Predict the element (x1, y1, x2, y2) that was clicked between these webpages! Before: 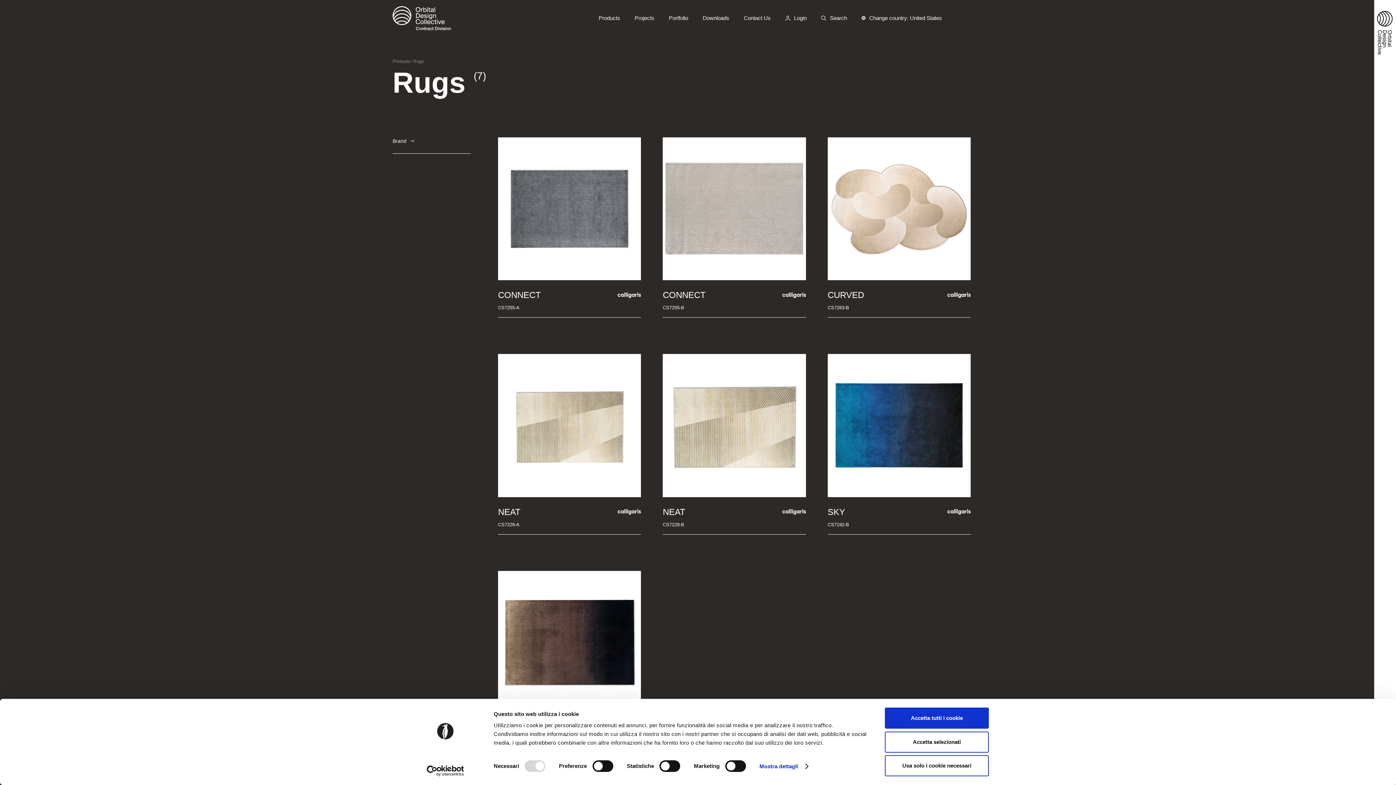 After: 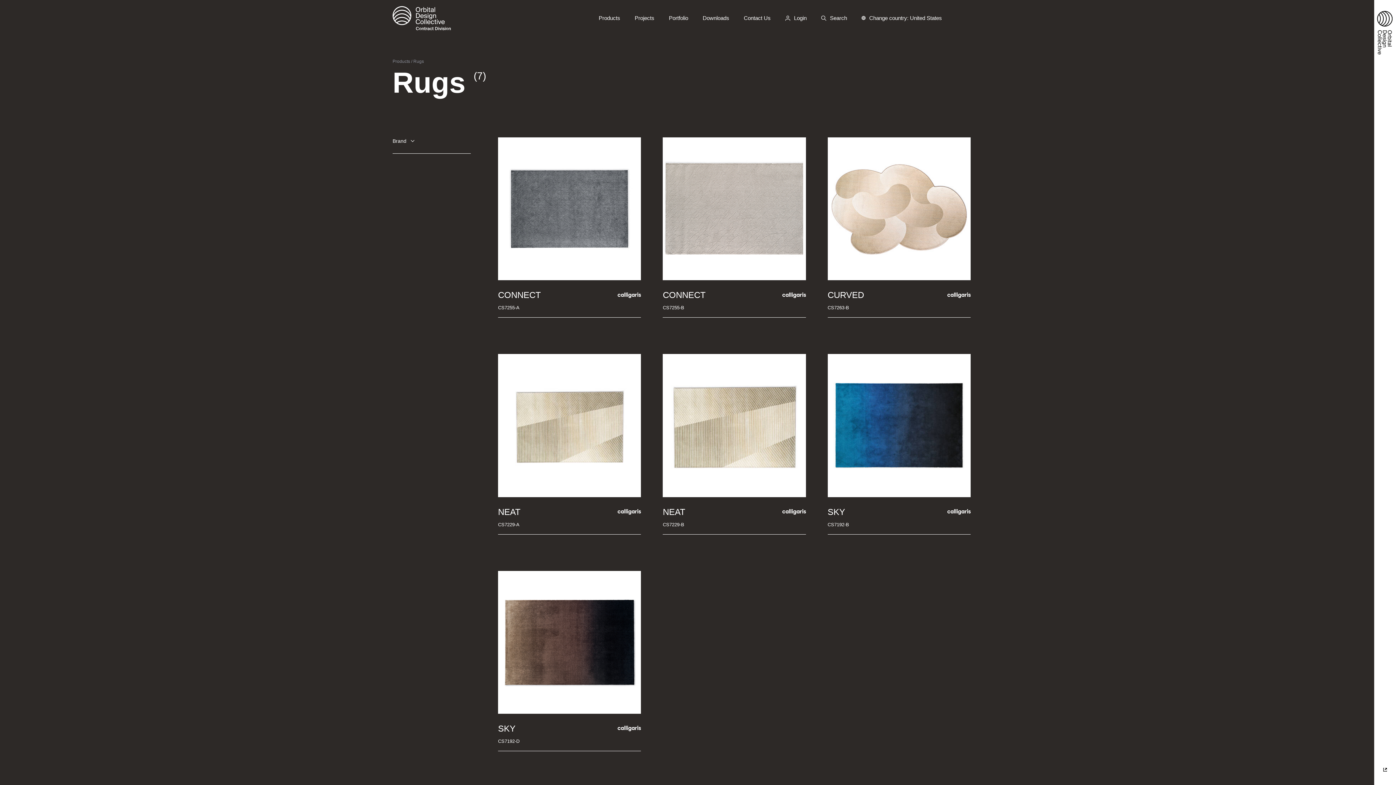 Action: bbox: (885, 708, 989, 729) label: Accetta tutti i cookie